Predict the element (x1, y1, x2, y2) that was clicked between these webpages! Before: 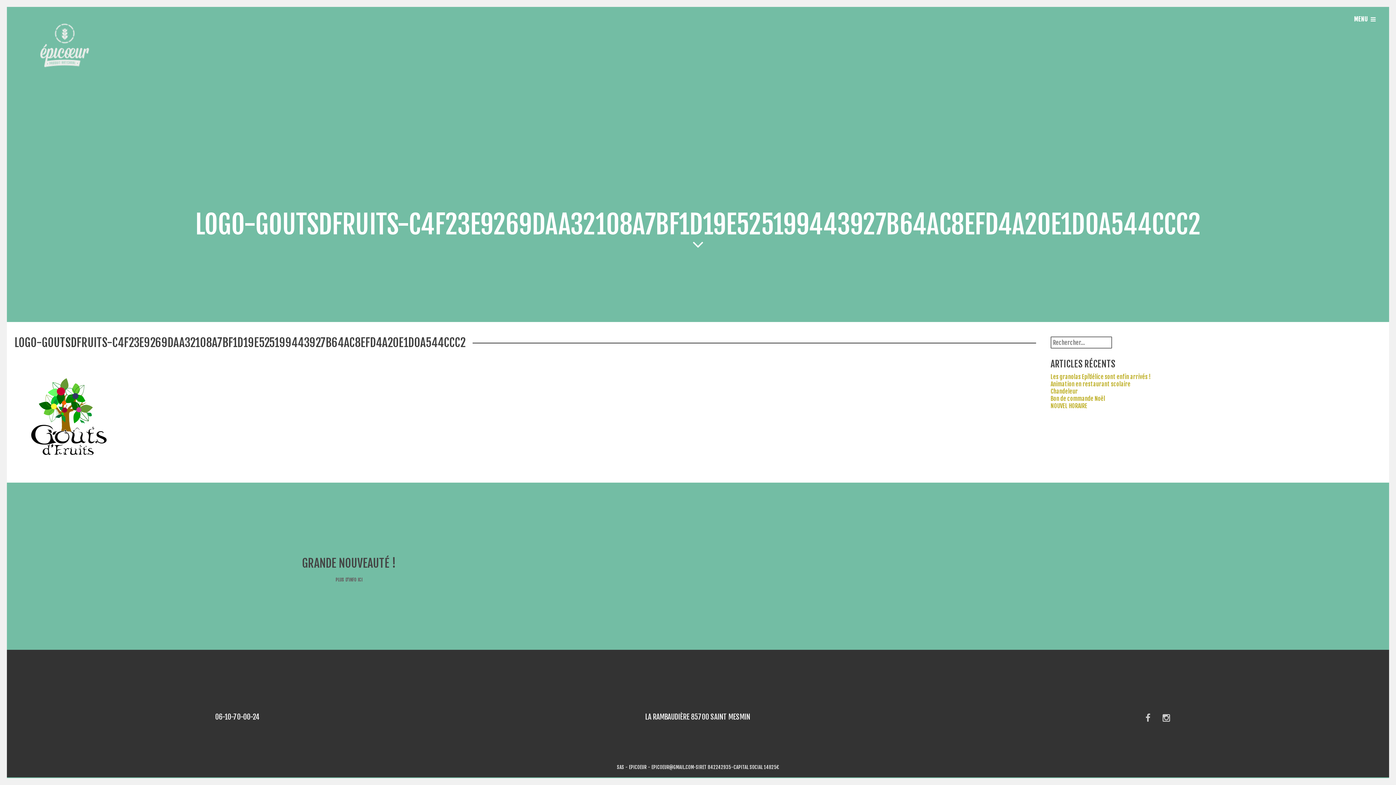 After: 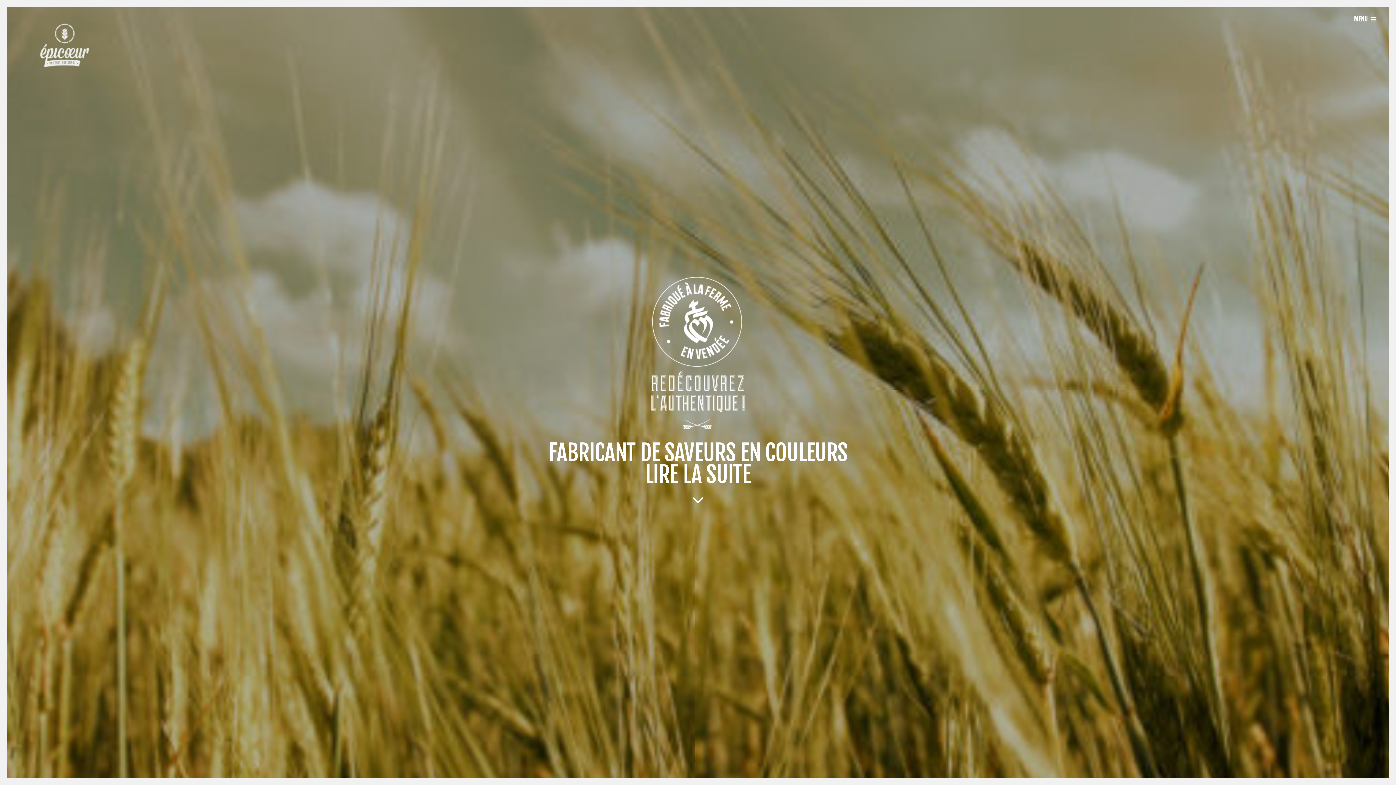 Action: bbox: (14, 70, 114, 77)